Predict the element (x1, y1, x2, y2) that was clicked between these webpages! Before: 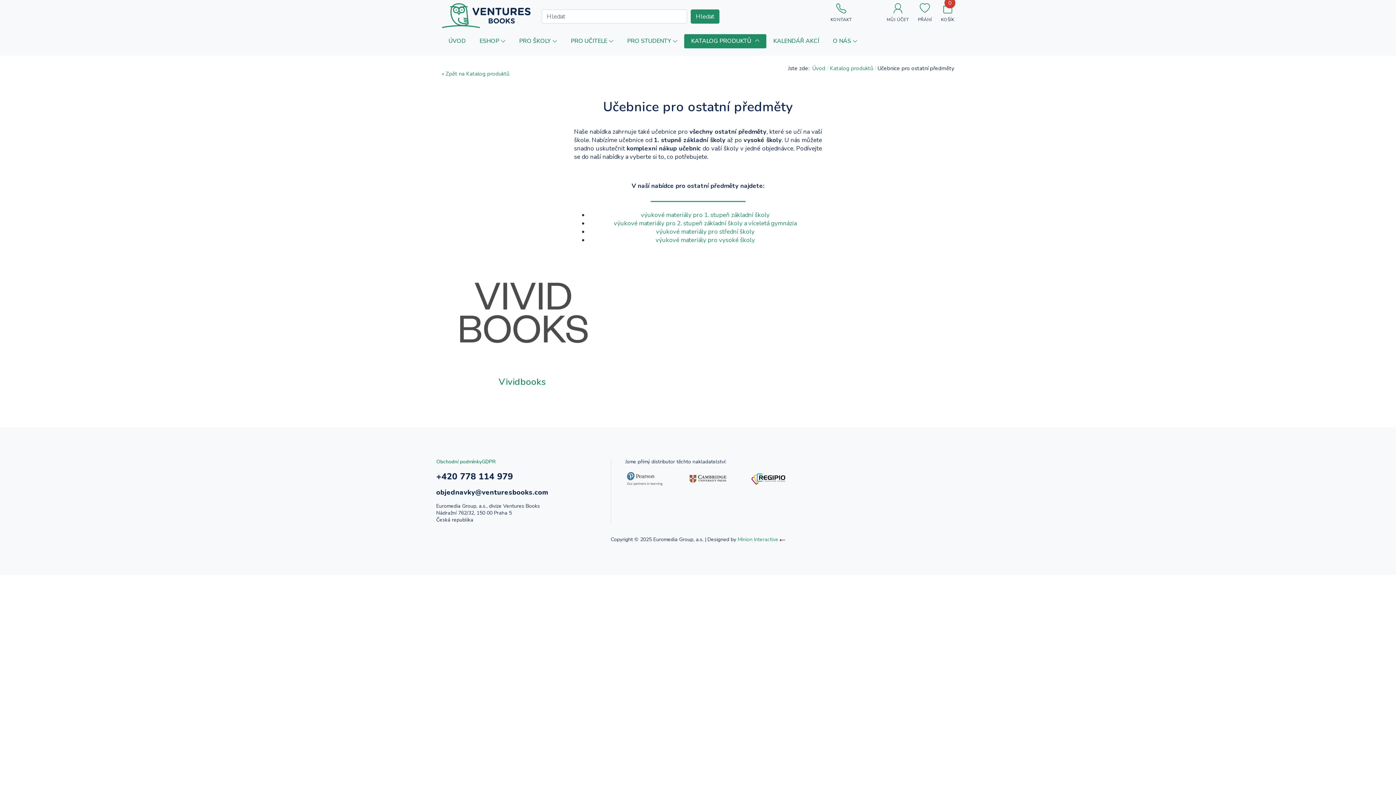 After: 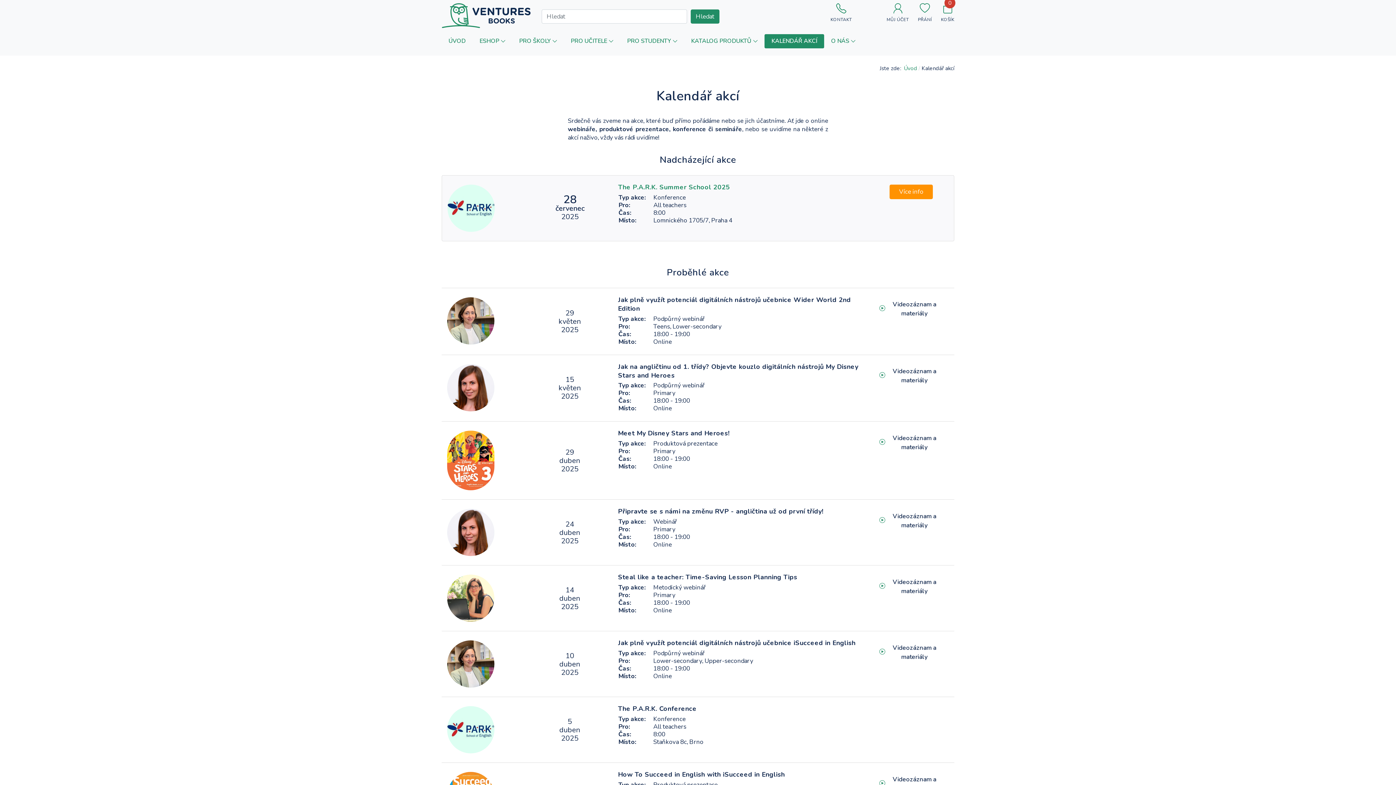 Action: label: KALENDÁŘ AKCÍ bbox: (766, 34, 826, 48)